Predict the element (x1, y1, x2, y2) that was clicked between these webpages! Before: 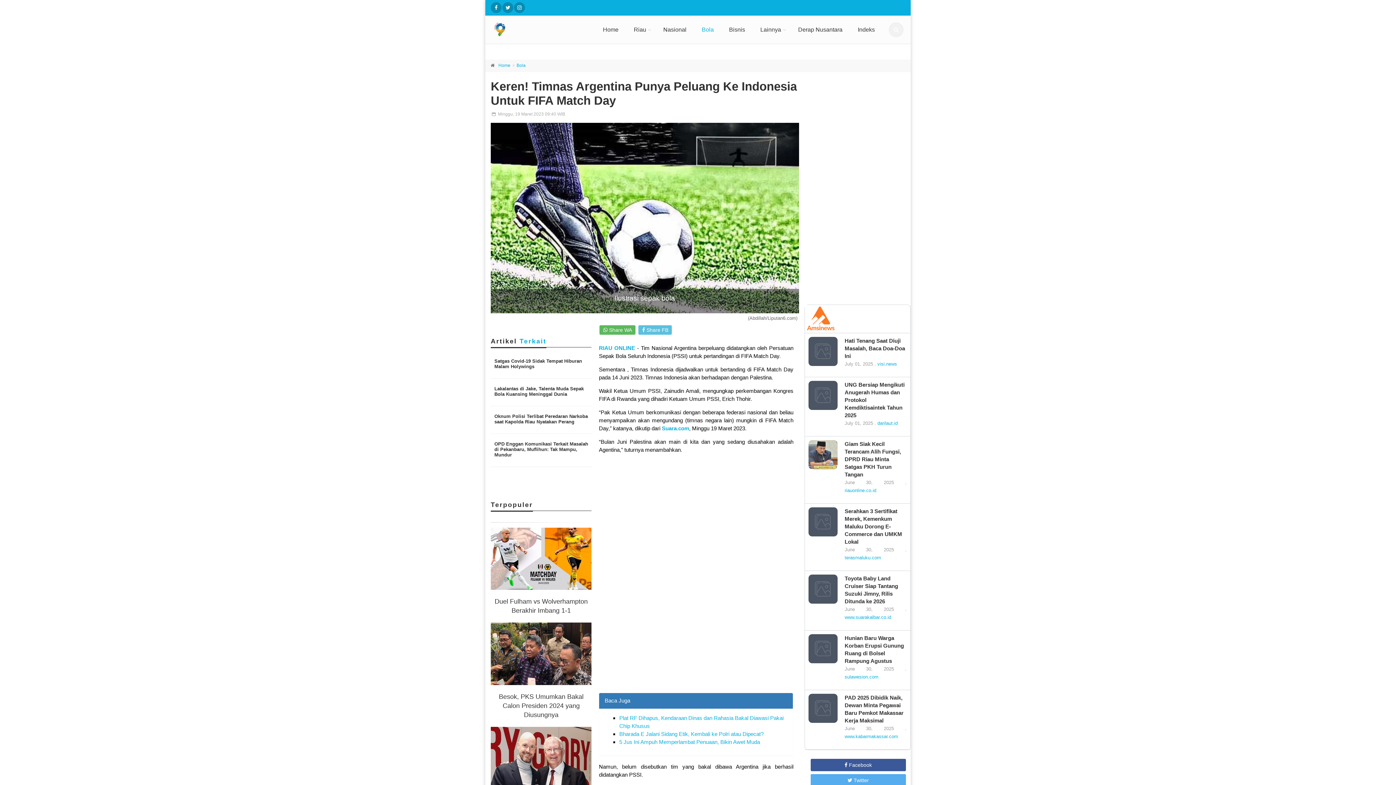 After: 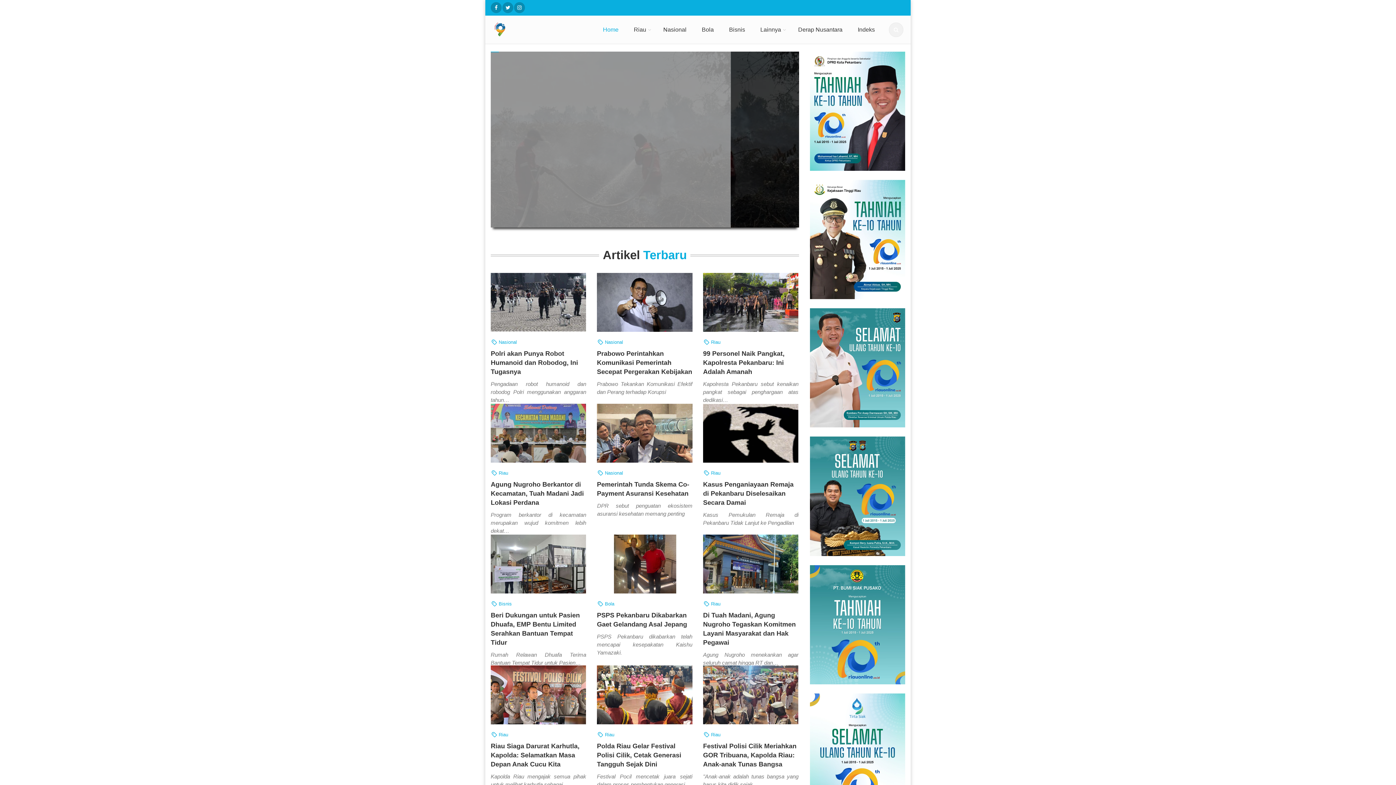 Action: bbox: (490, 20, 586, 38)